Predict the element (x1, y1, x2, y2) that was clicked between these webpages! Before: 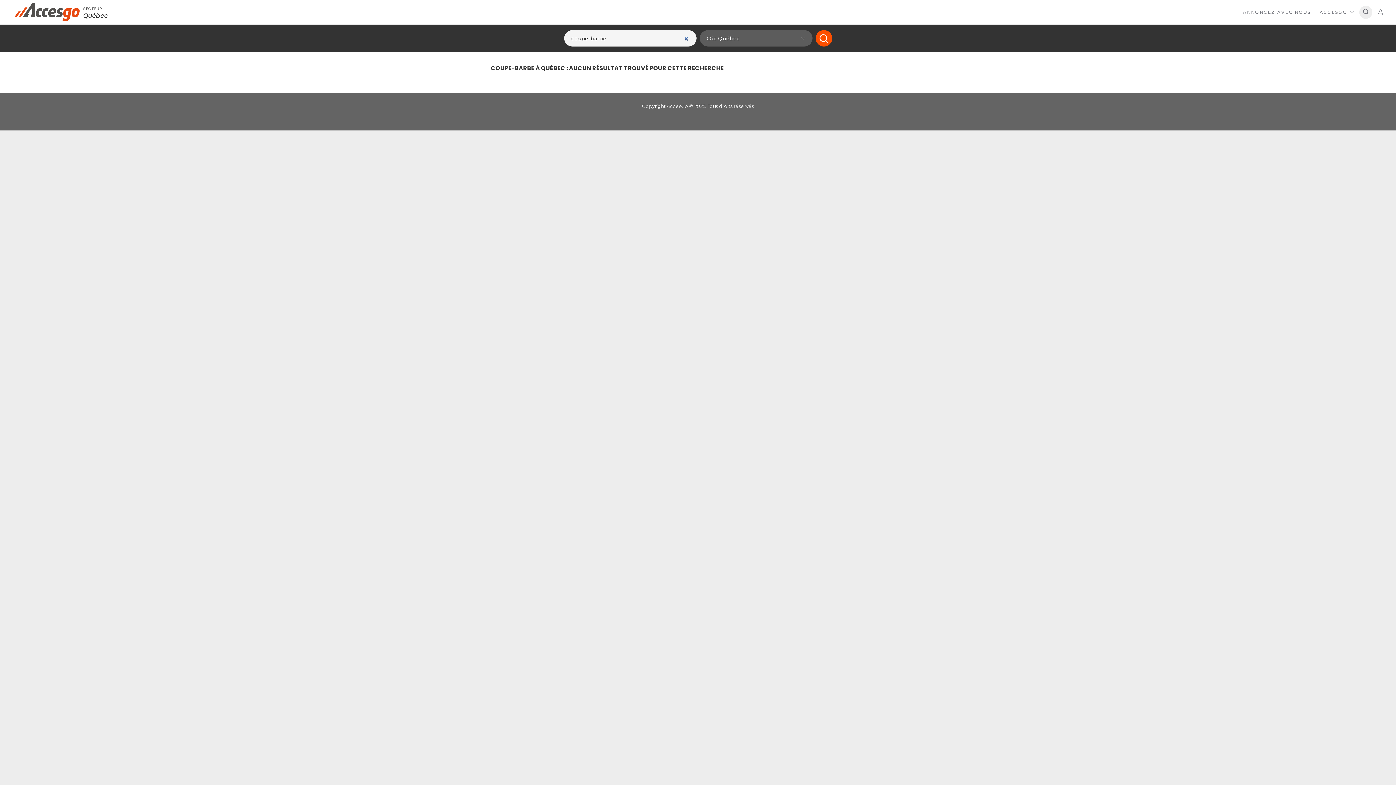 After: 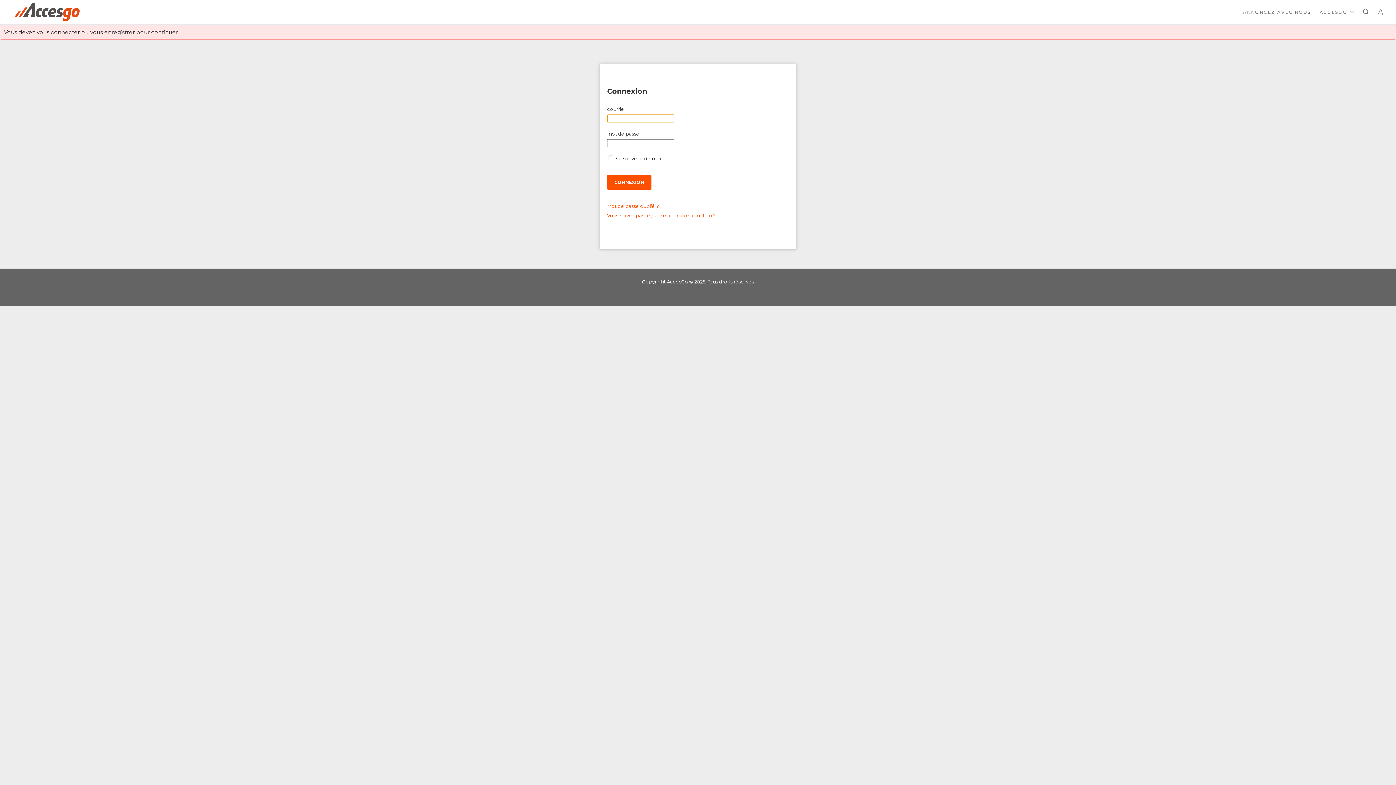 Action: bbox: (1374, 5, 1387, 18)